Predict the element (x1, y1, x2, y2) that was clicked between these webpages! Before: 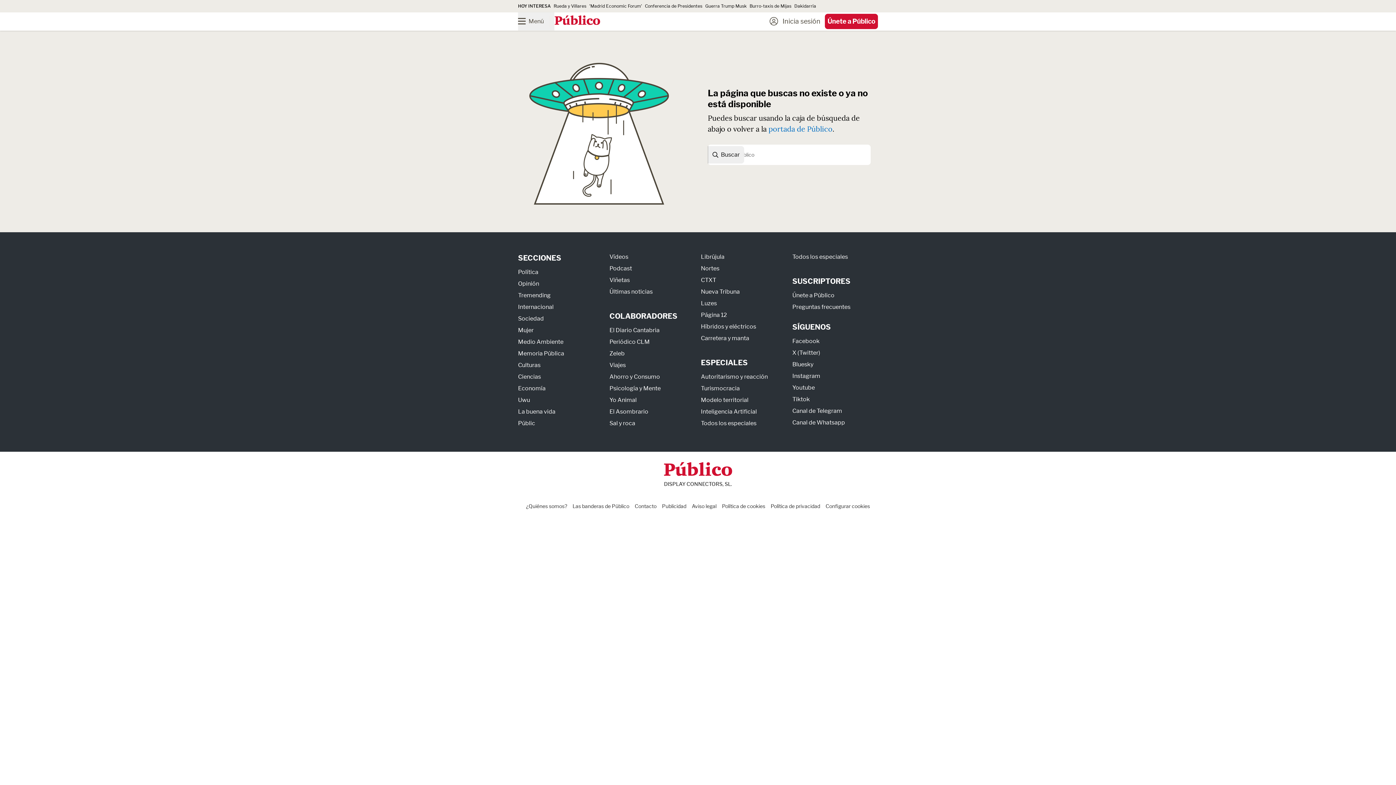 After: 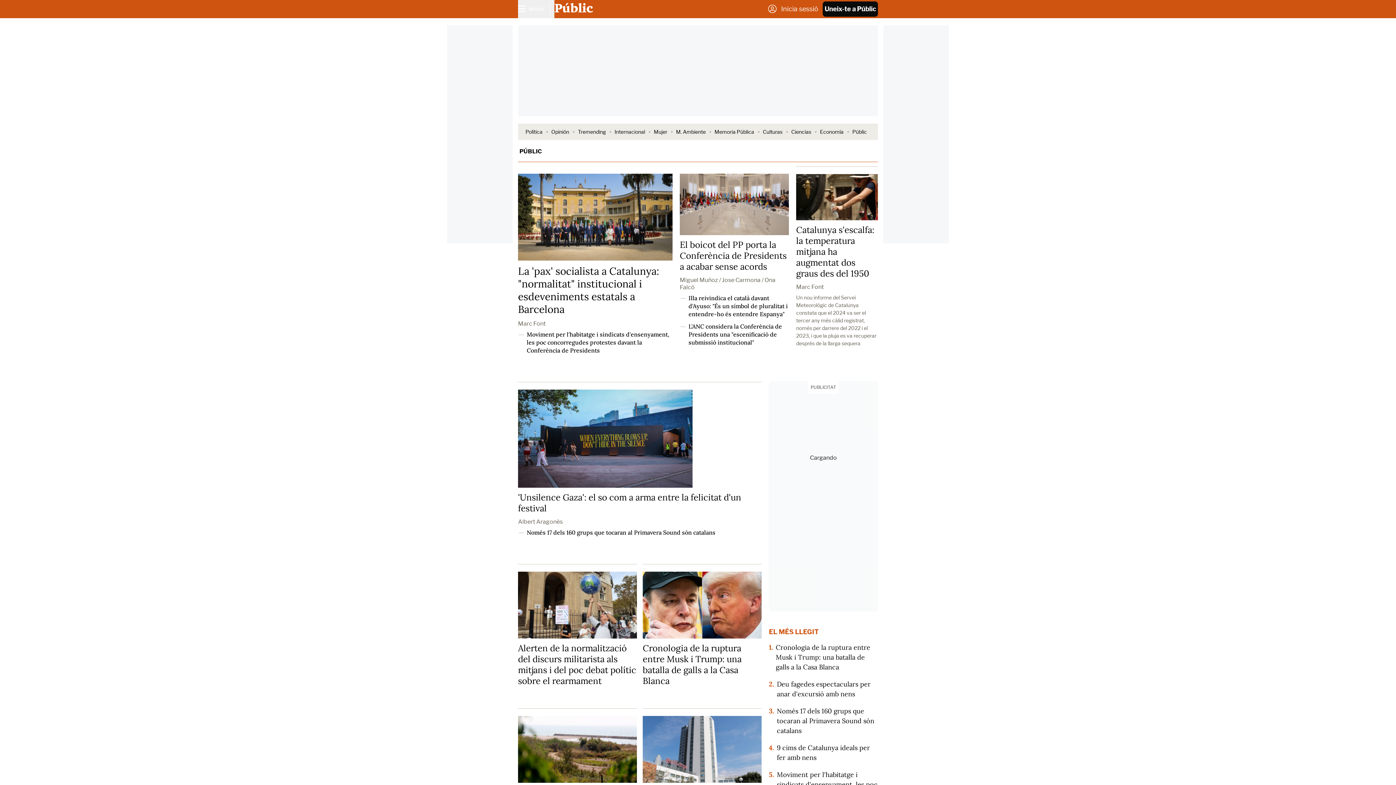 Action: label: Públic bbox: (518, 419, 535, 426)